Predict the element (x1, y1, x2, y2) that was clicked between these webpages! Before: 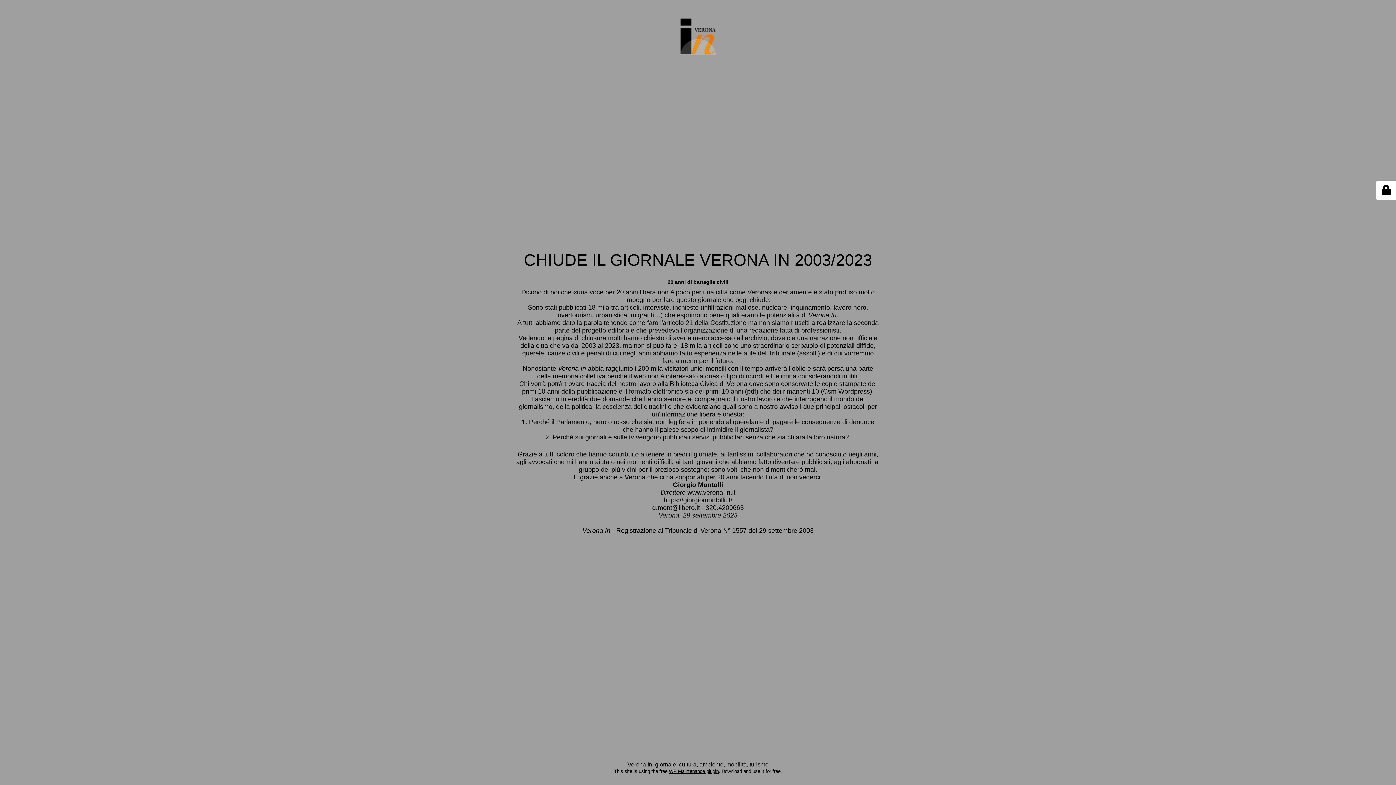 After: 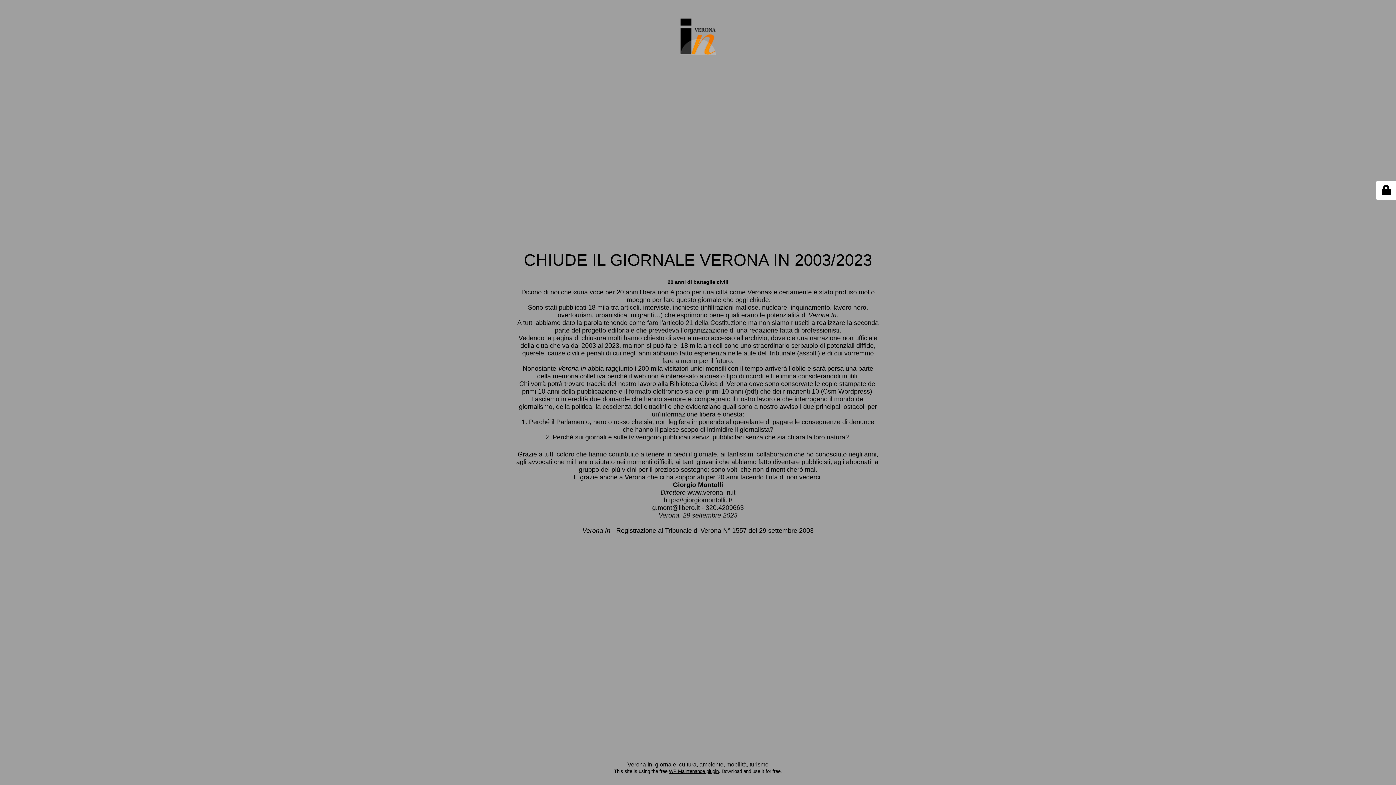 Action: label: WP Maintenance plugin bbox: (669, 769, 718, 774)